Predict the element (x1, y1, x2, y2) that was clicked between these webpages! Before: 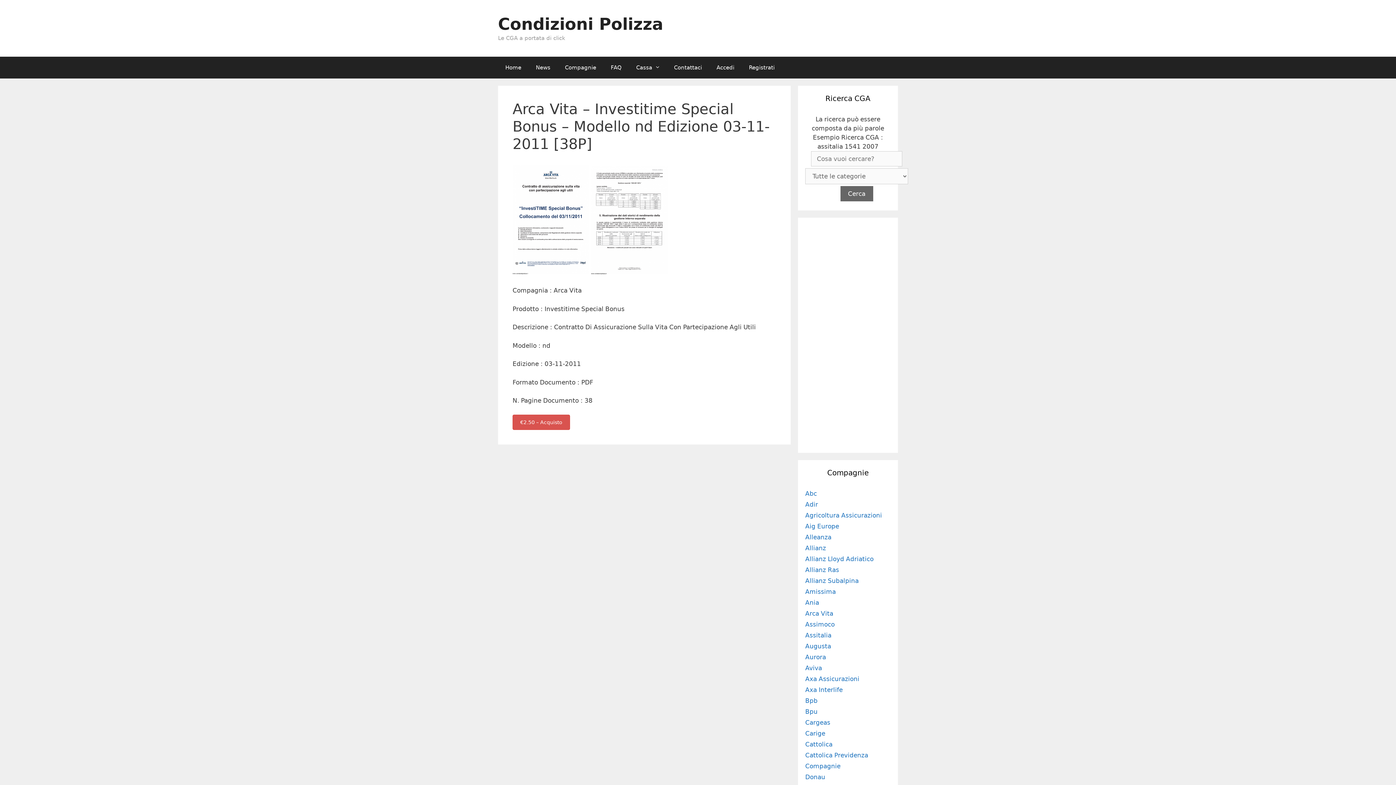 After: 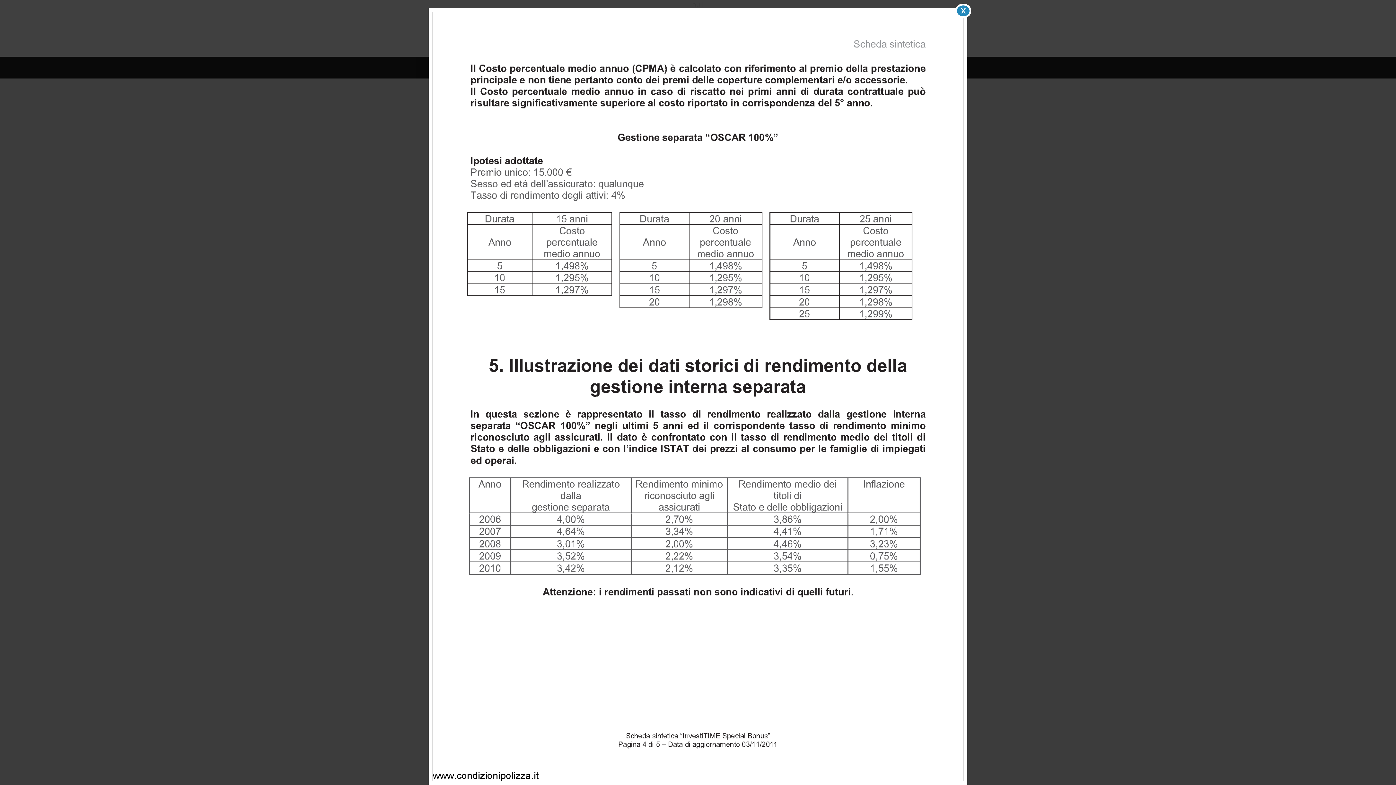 Action: bbox: (591, 268, 668, 275)